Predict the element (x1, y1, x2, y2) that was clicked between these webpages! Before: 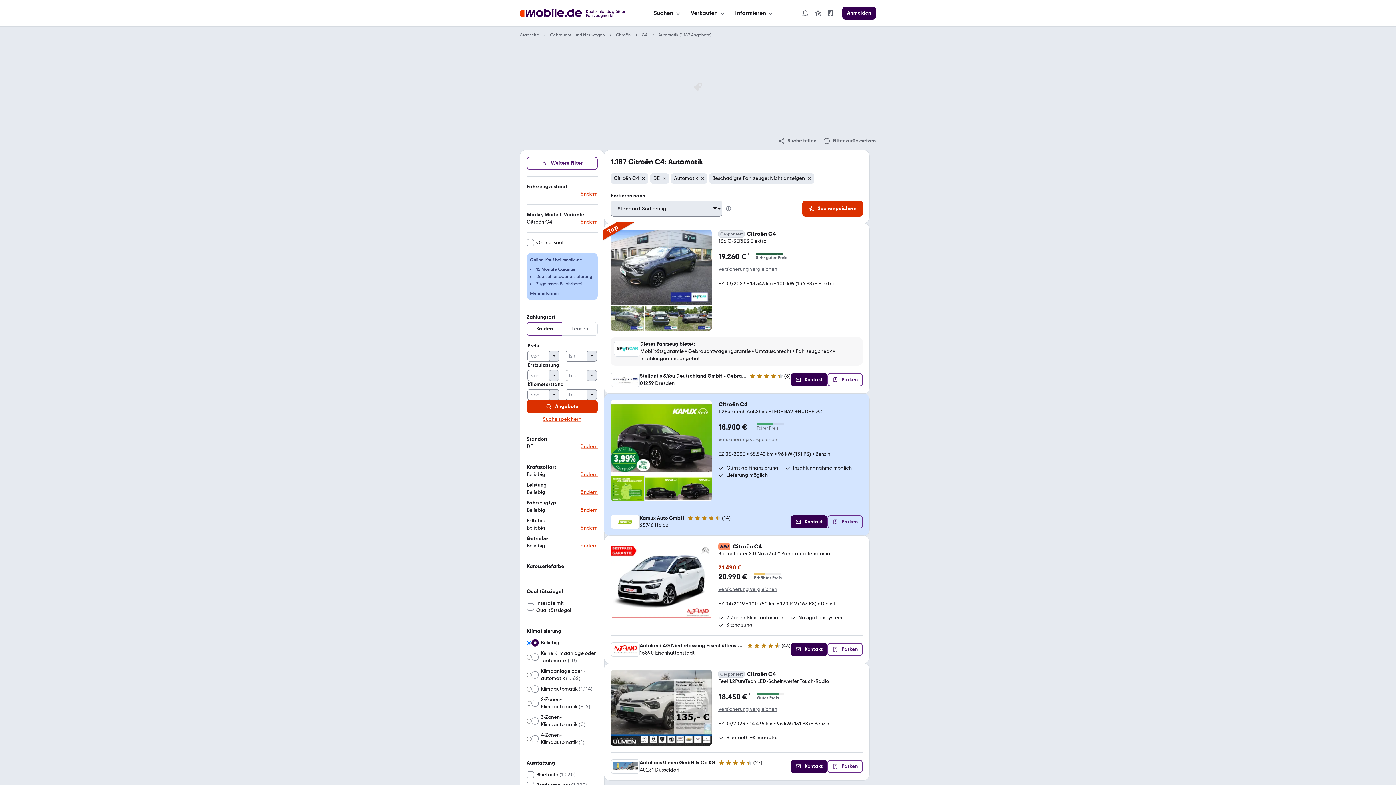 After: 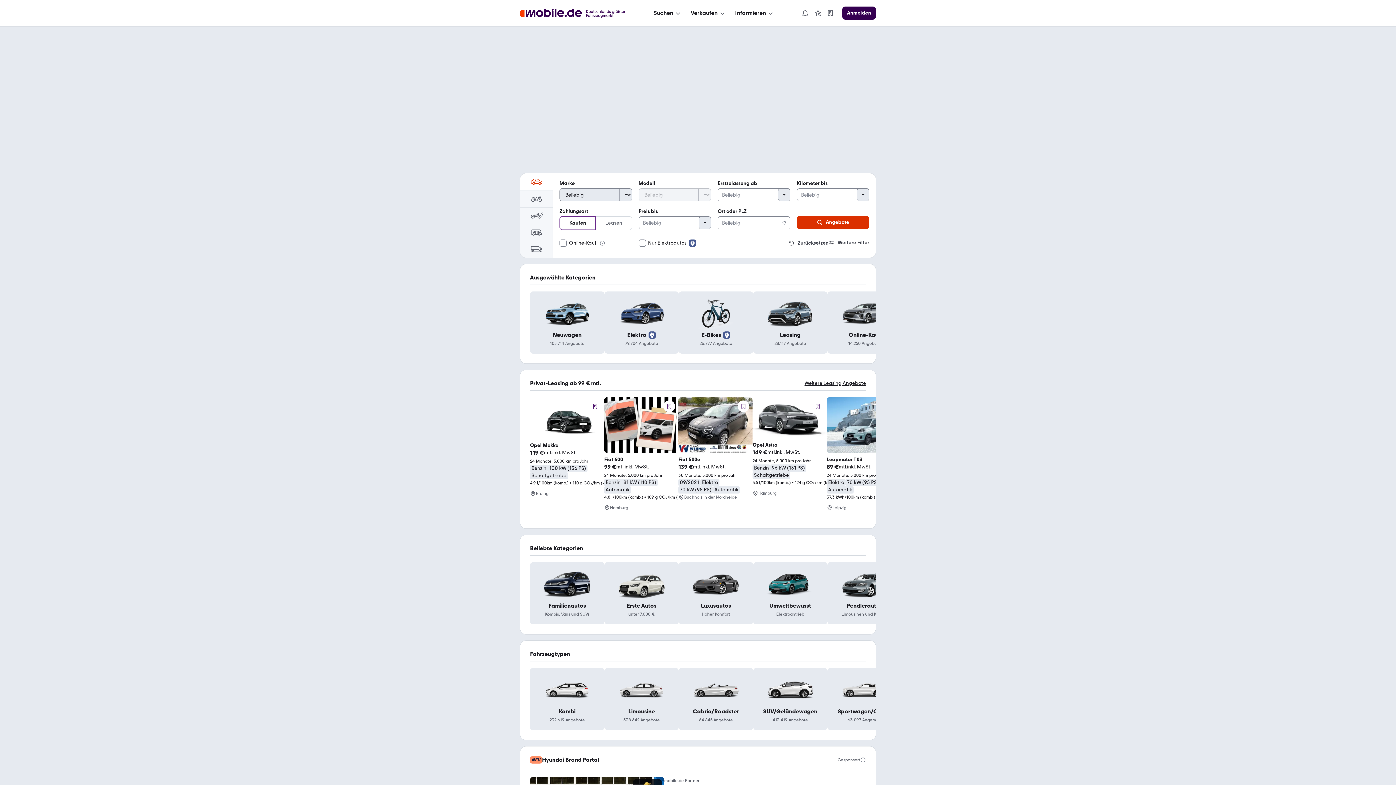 Action: bbox: (520, 31, 539, 38) label: Startseite